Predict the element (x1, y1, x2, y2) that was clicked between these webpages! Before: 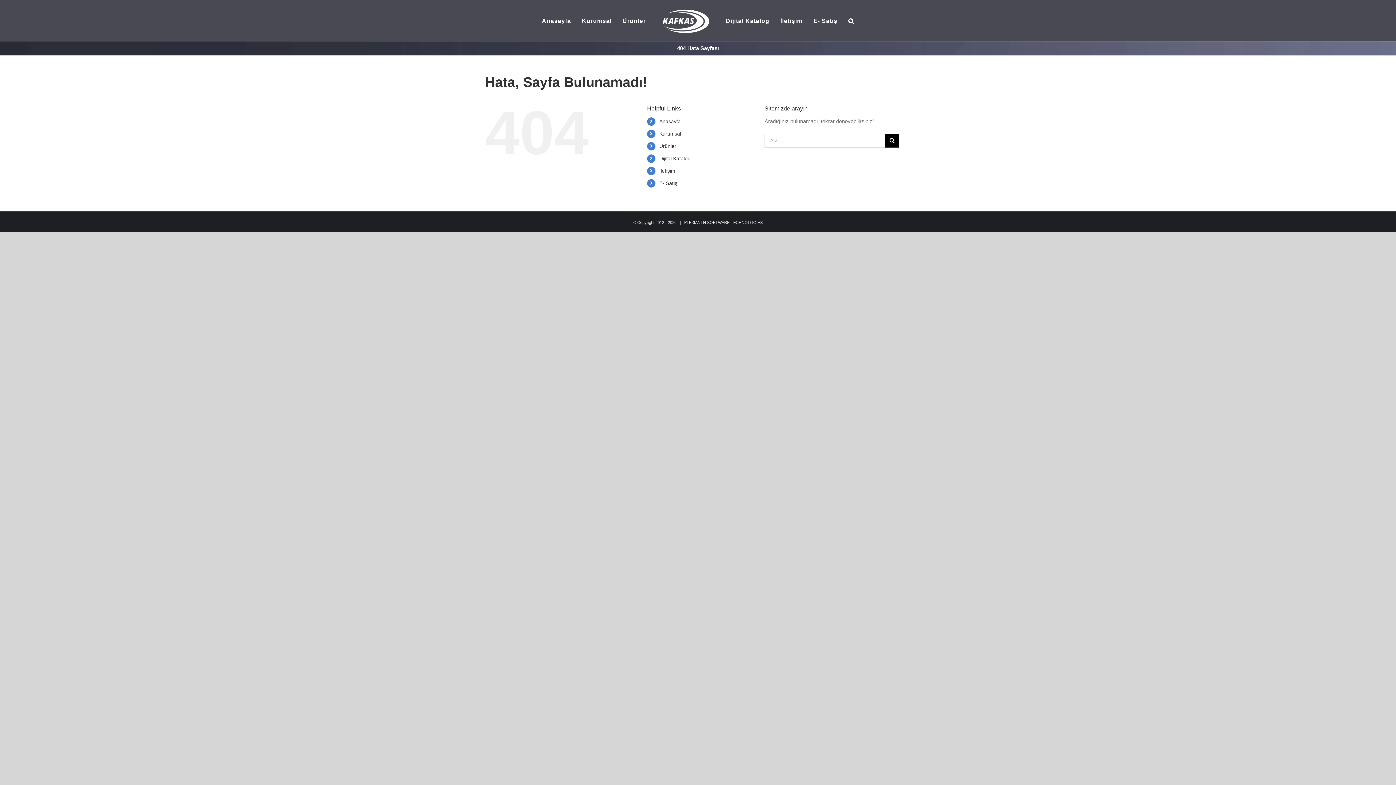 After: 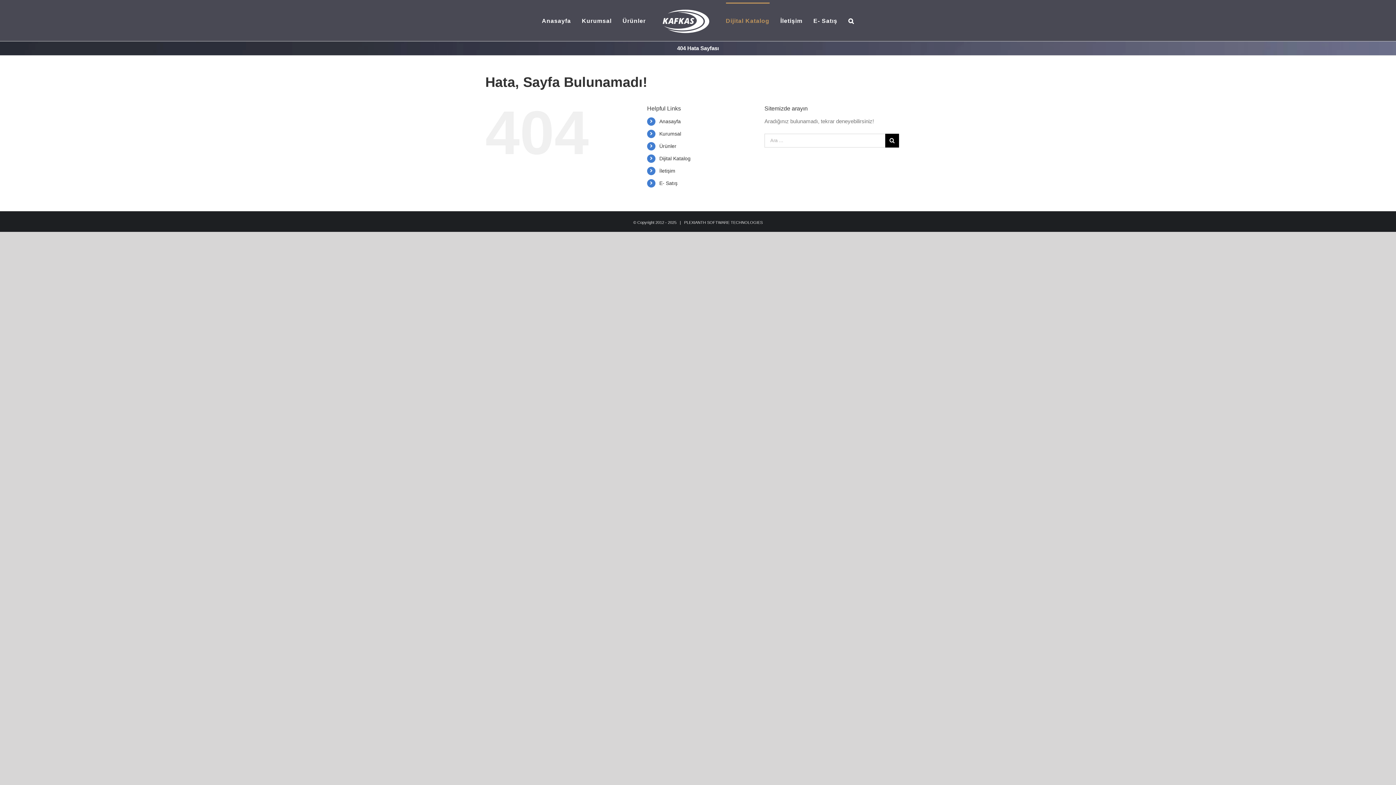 Action: bbox: (726, 2, 769, 38) label: Dijital Katalog